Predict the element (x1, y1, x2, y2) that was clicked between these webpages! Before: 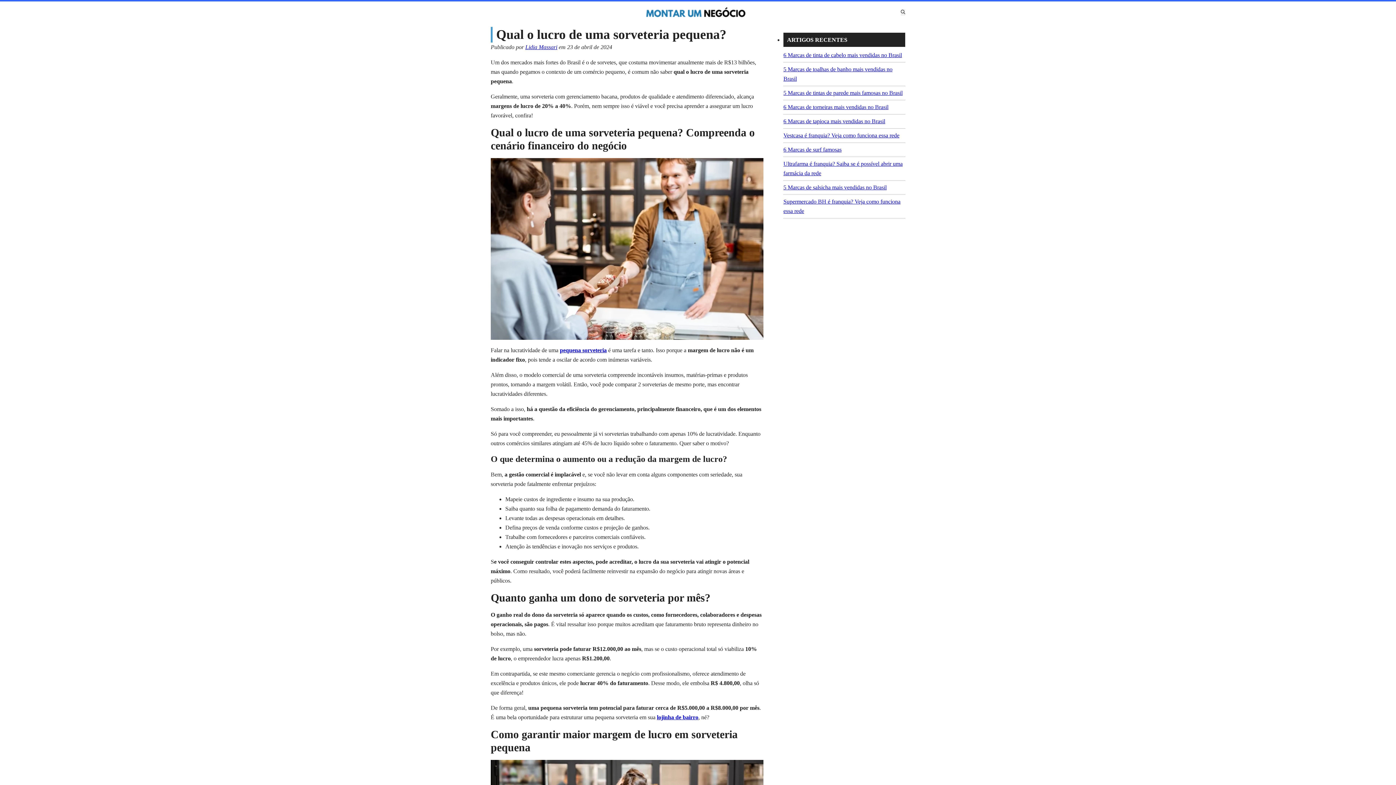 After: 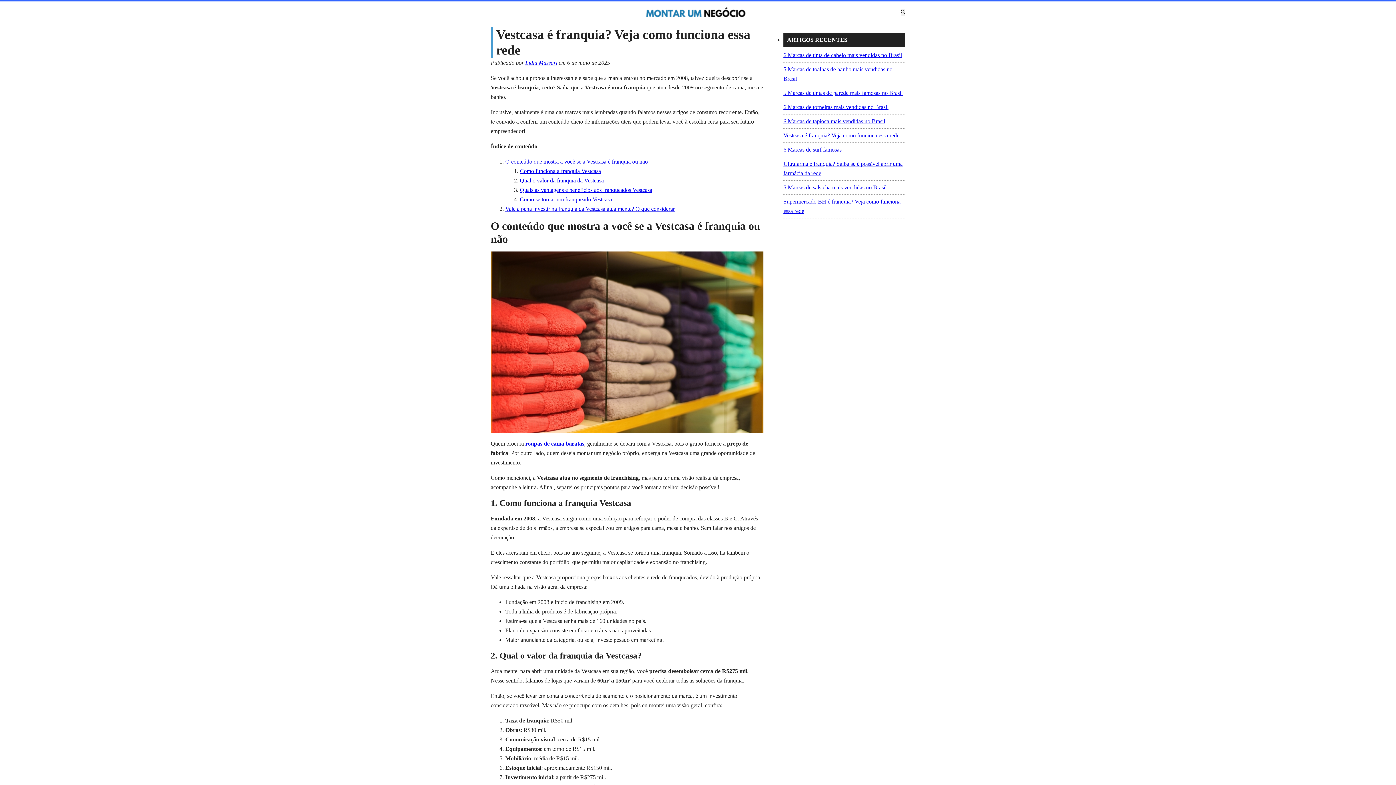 Action: bbox: (783, 132, 899, 138) label: Vestcasa é franquia? Veja como funciona essa rede